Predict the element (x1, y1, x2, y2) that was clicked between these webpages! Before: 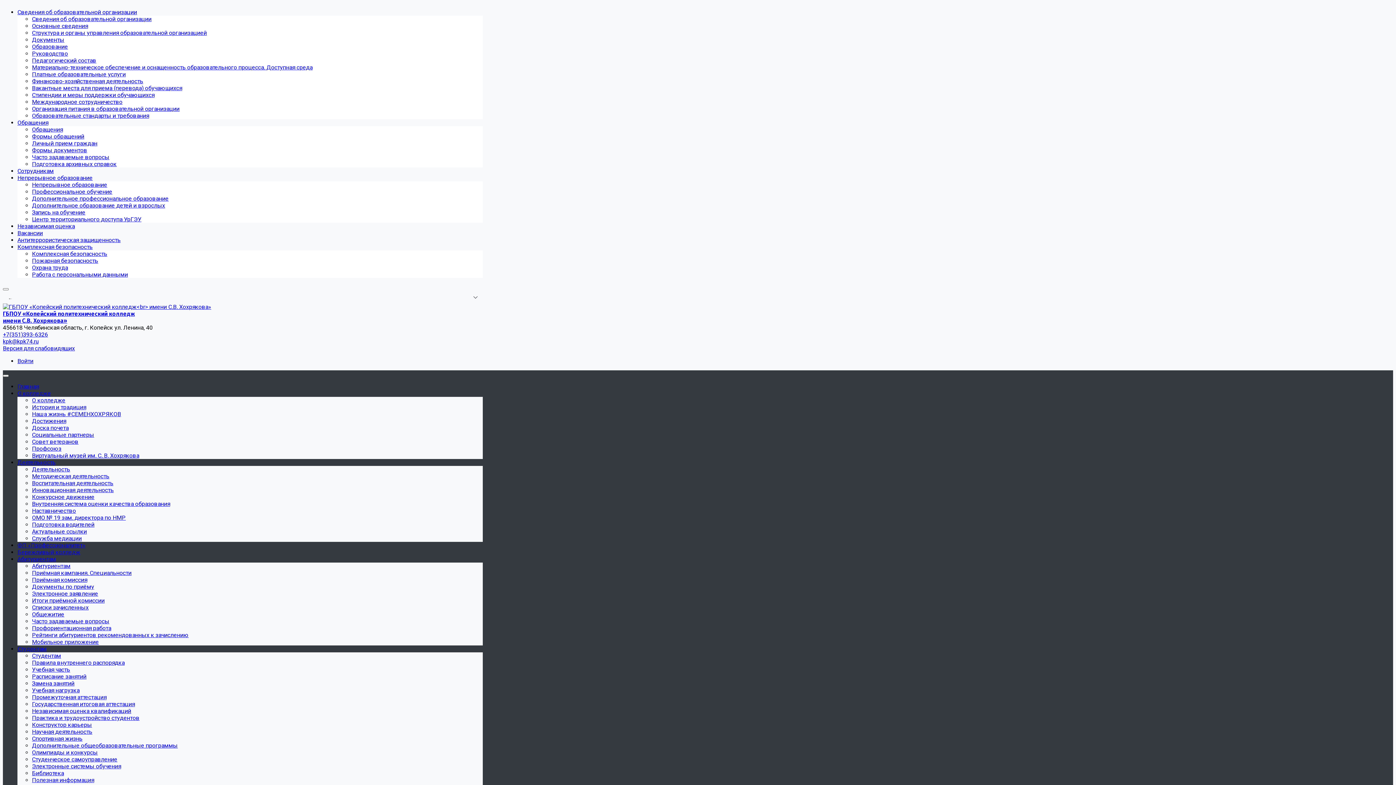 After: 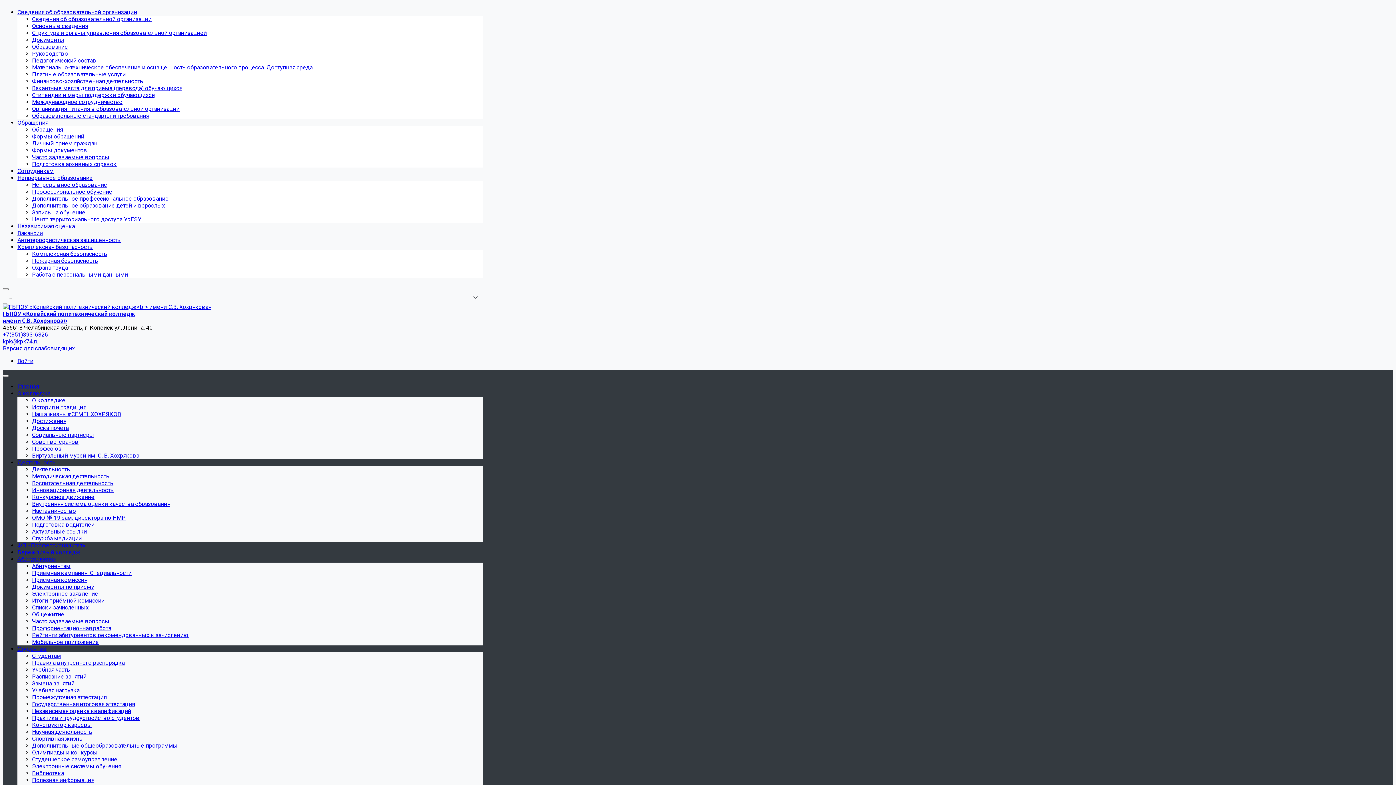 Action: label: Профессиональное обучение bbox: (32, 188, 112, 195)